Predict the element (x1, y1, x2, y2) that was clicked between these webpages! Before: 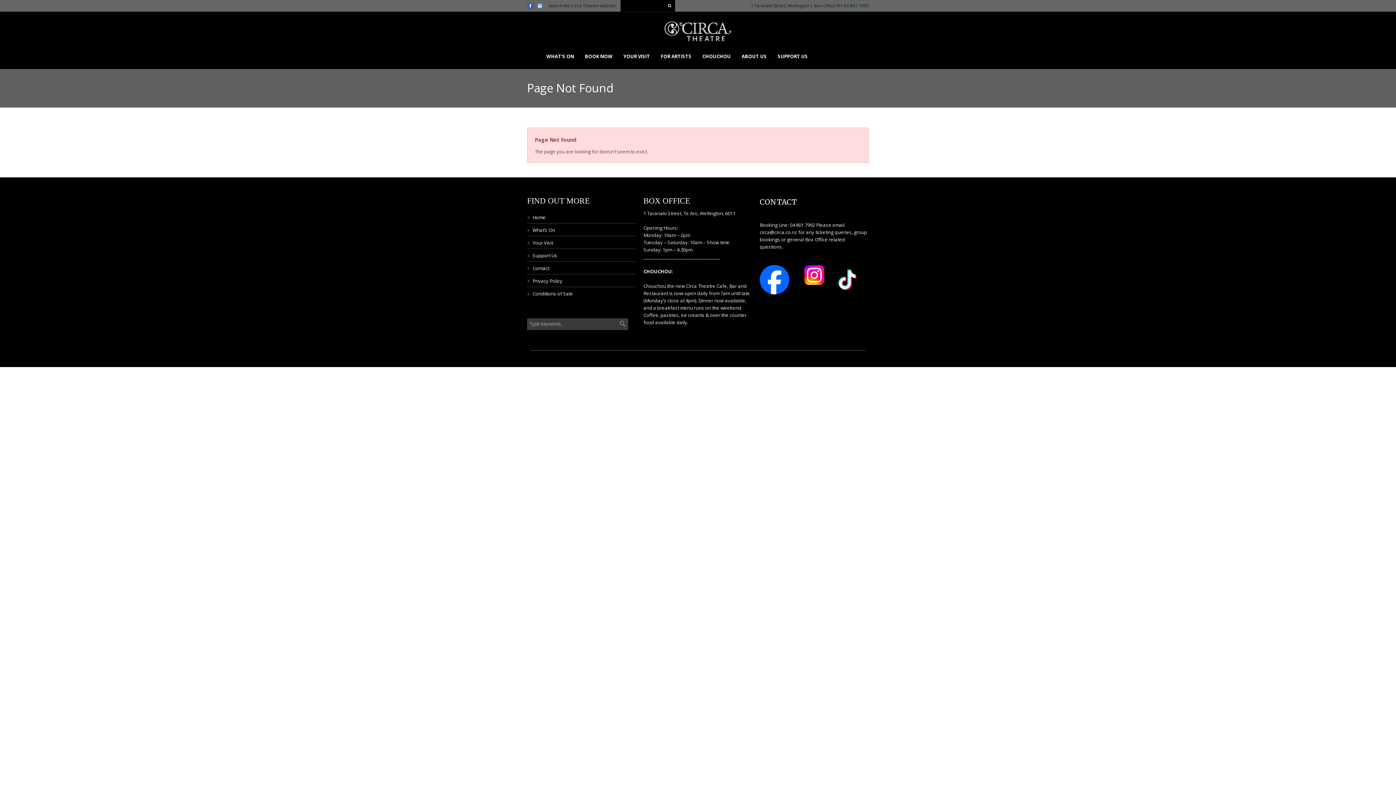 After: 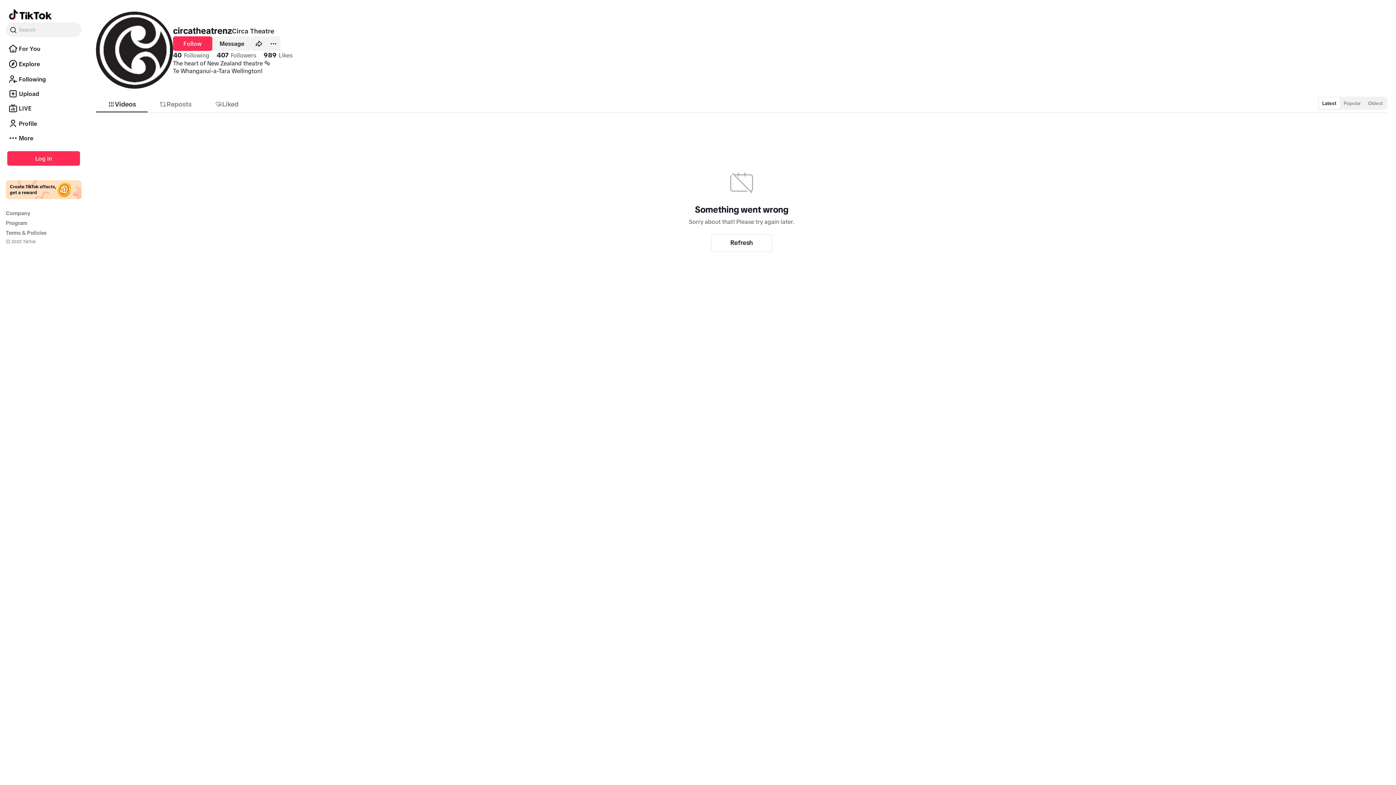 Action: bbox: (832, 265, 862, 294)